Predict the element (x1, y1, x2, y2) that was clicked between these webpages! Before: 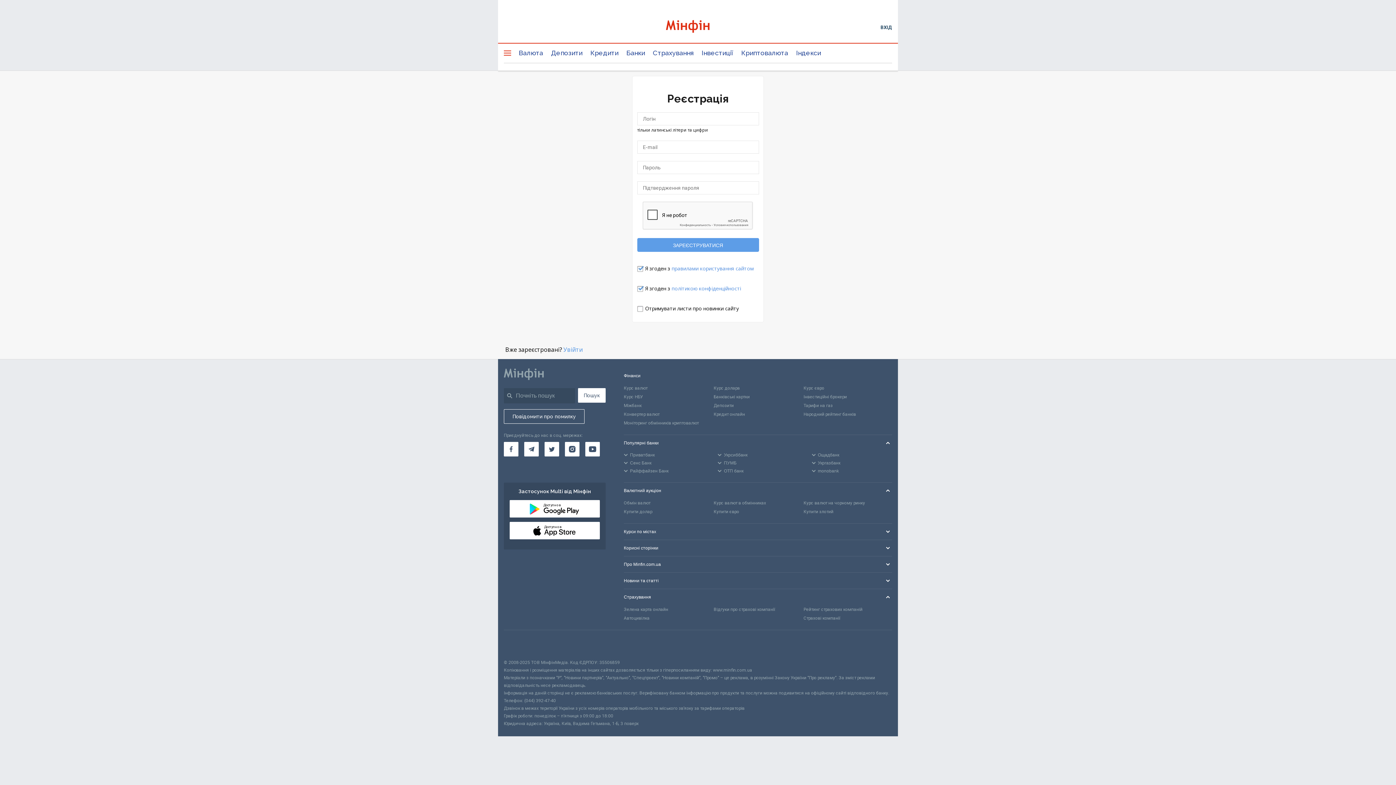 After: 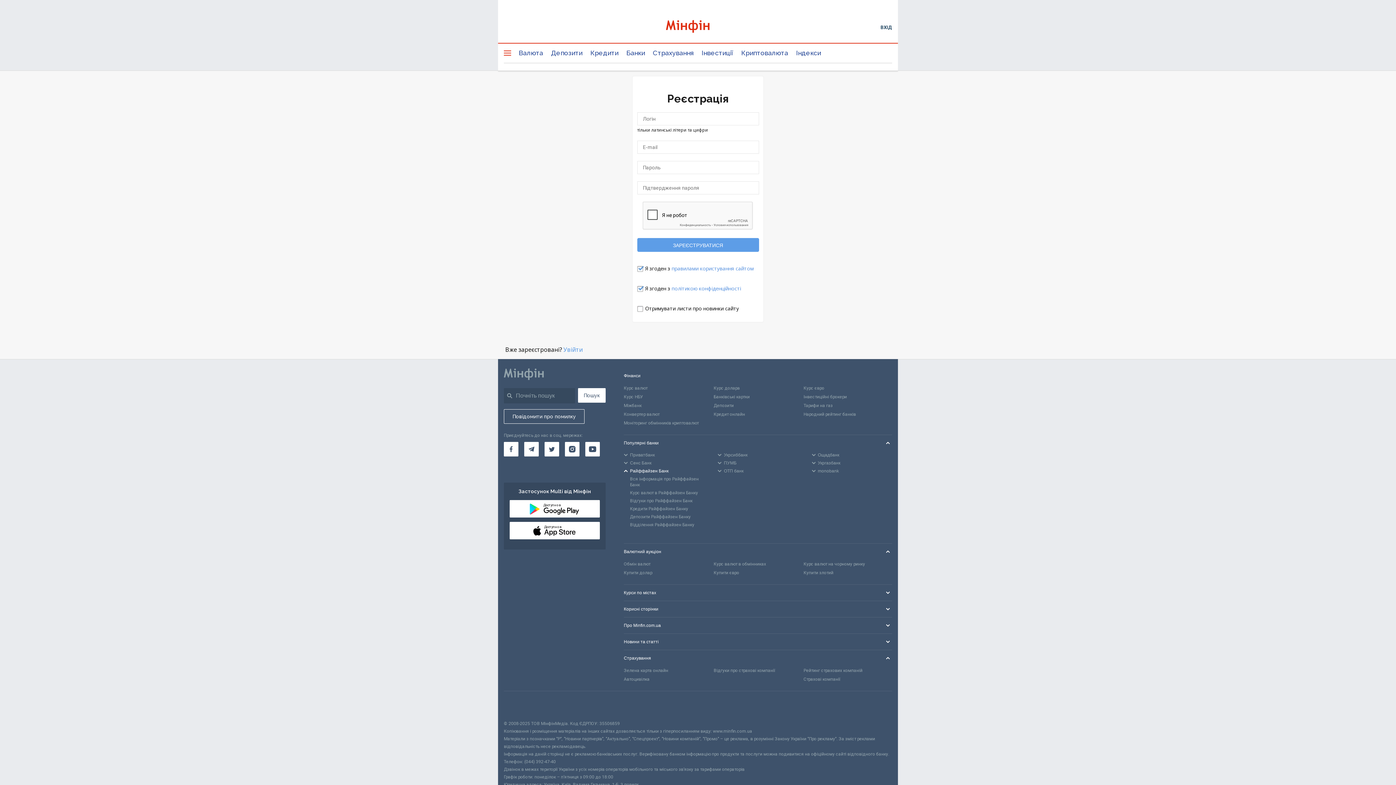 Action: label: Райффайзен Банк bbox: (624, 467, 668, 475)